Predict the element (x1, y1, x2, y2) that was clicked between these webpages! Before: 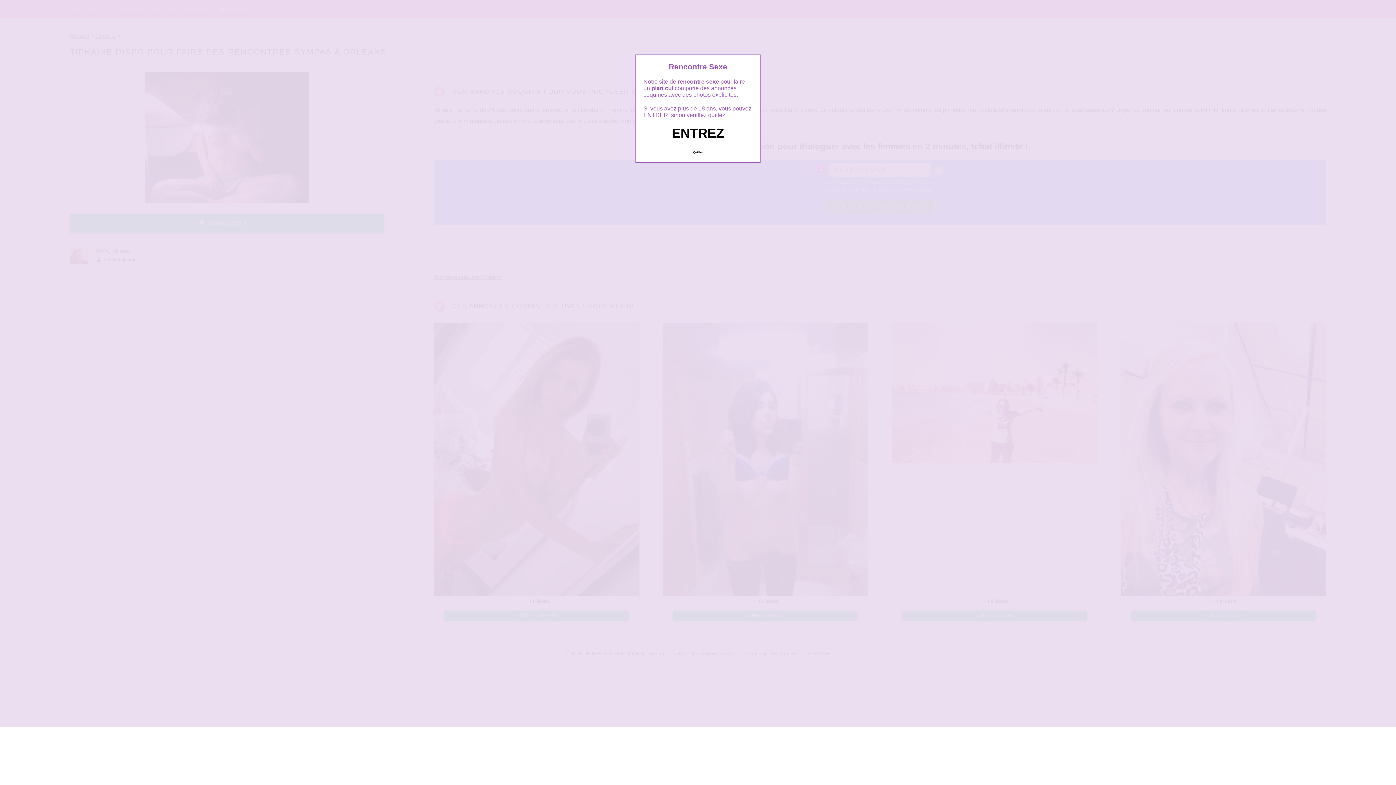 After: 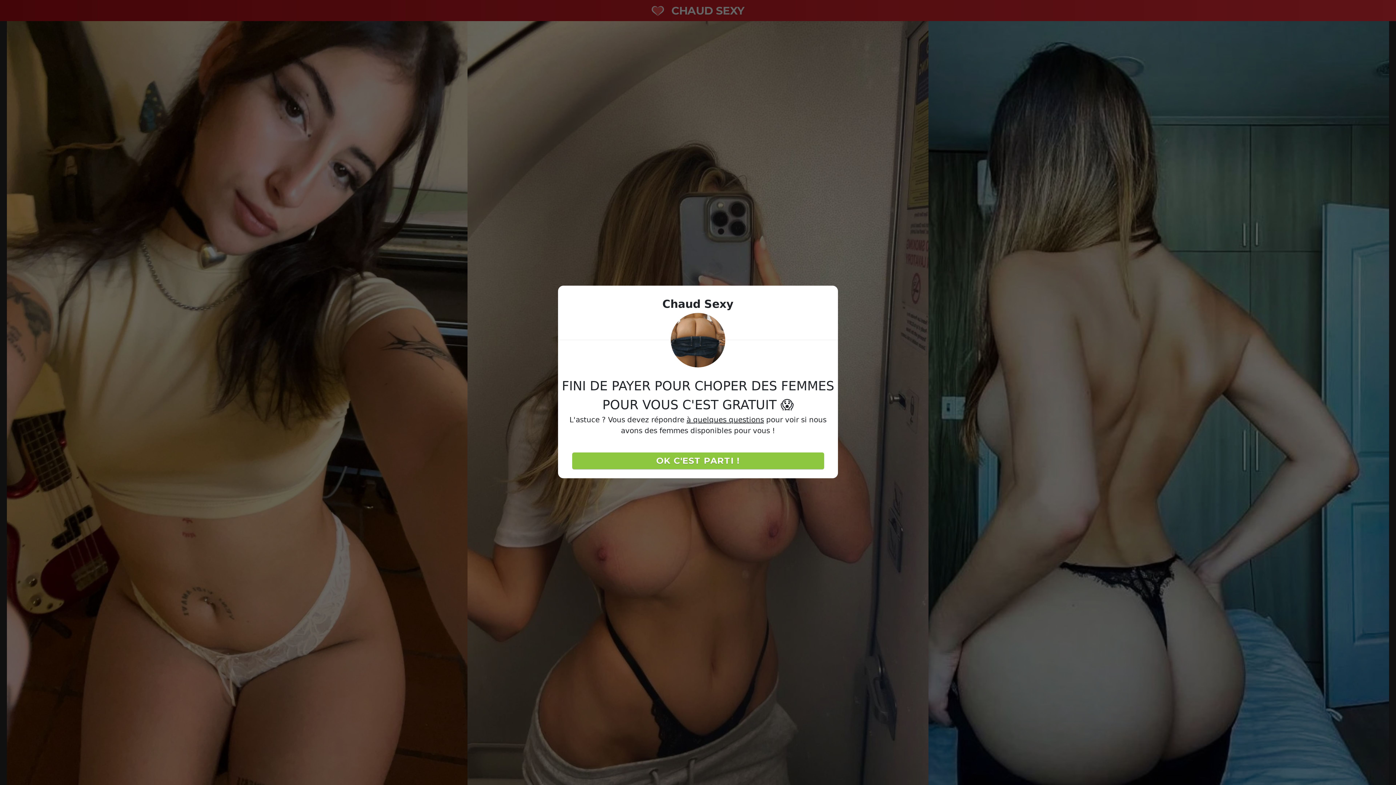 Action: bbox: (689, 147, 706, 157) label: Quittez